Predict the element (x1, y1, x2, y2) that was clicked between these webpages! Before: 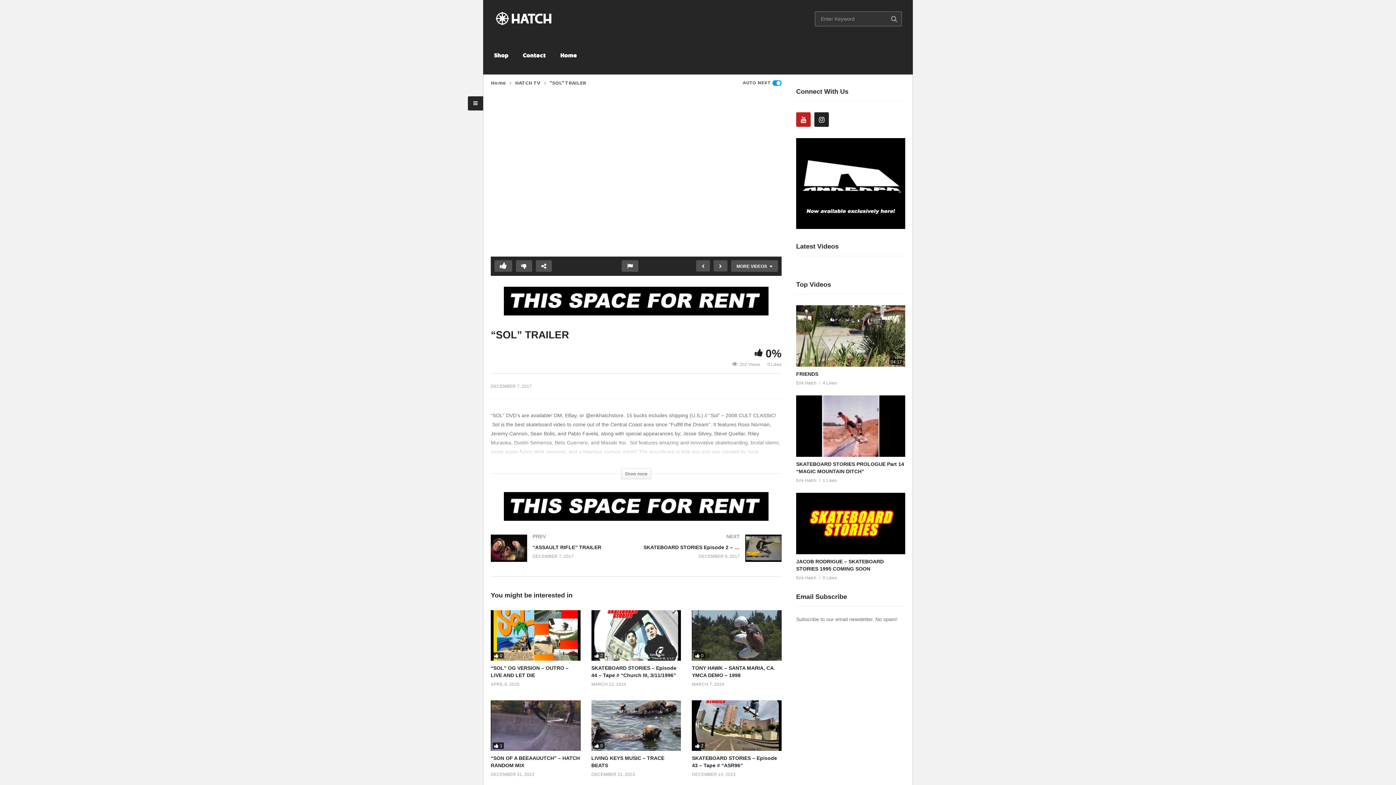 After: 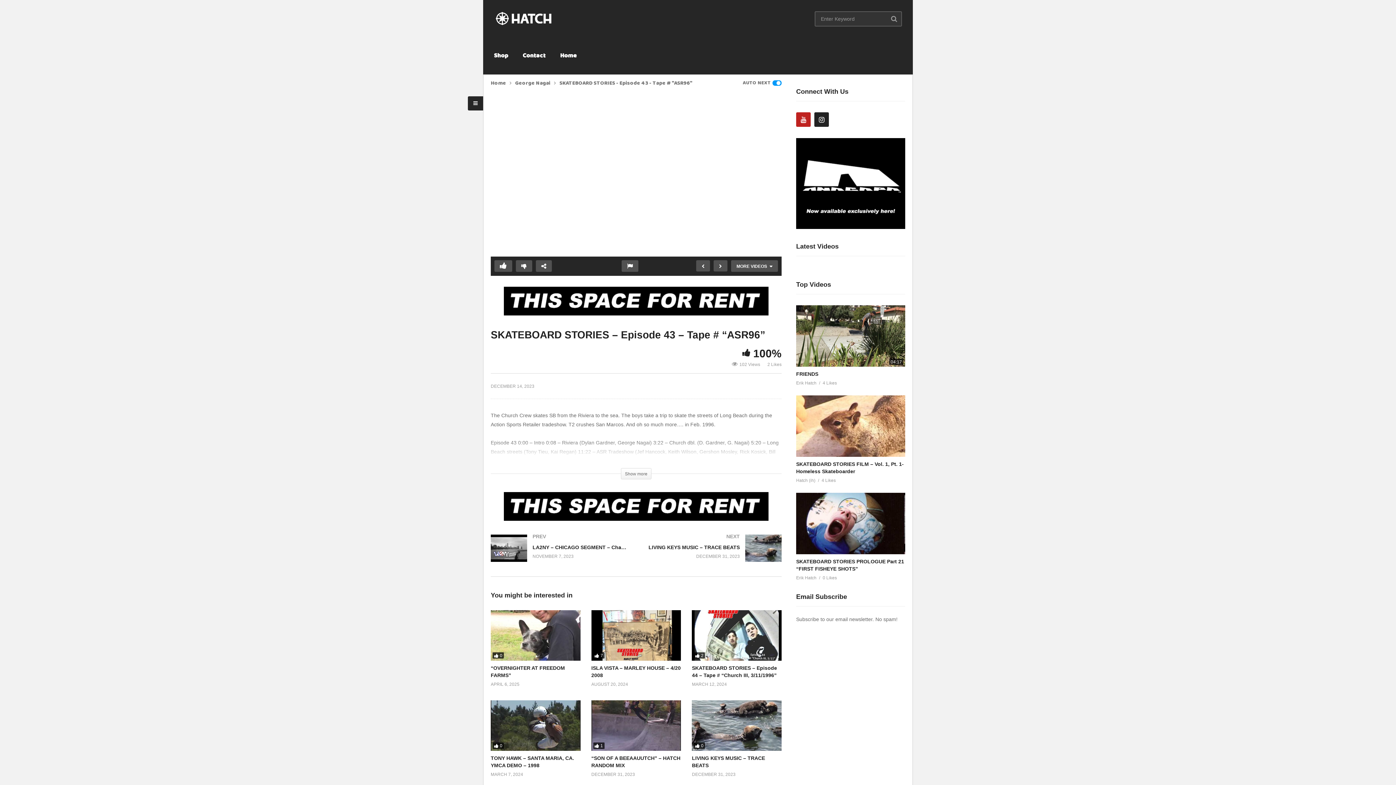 Action: bbox: (692, 700, 781, 751)